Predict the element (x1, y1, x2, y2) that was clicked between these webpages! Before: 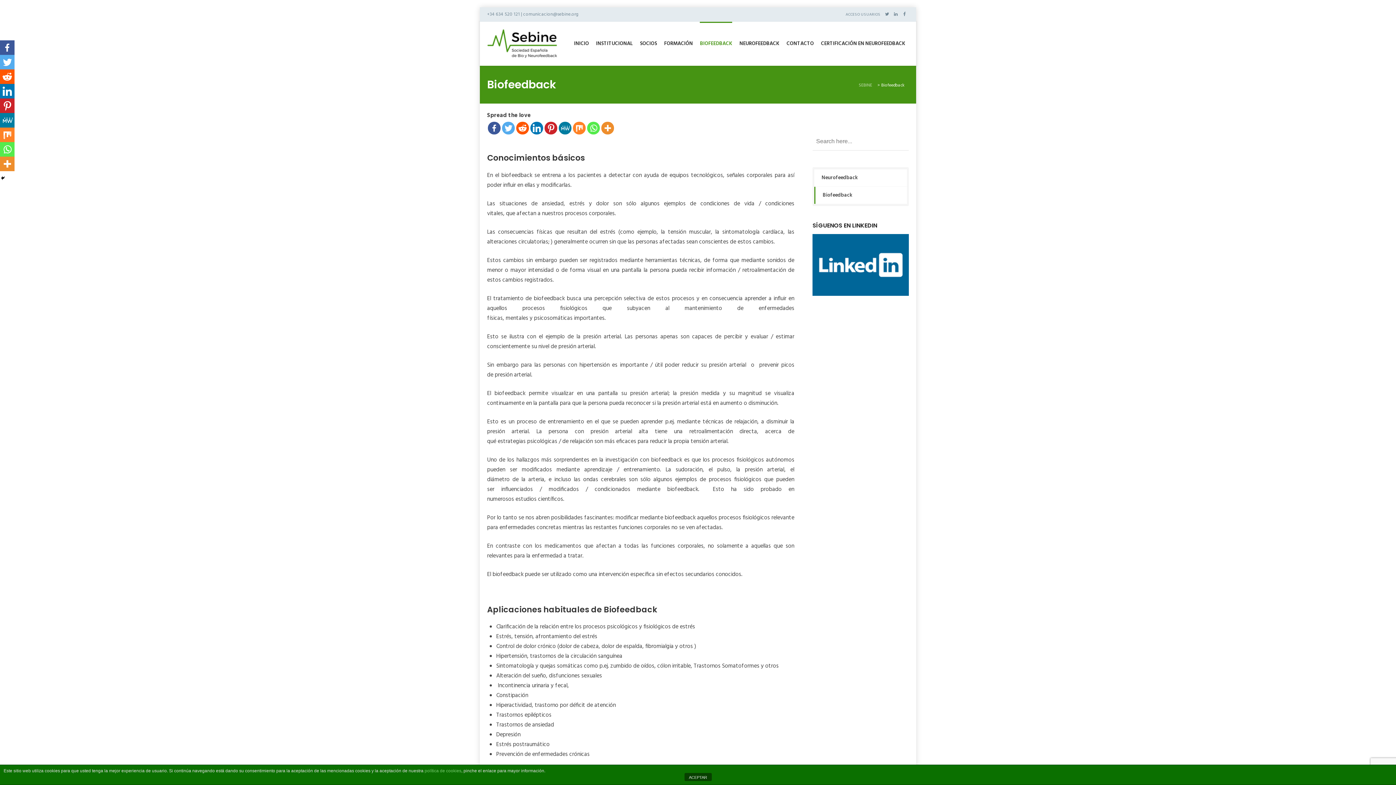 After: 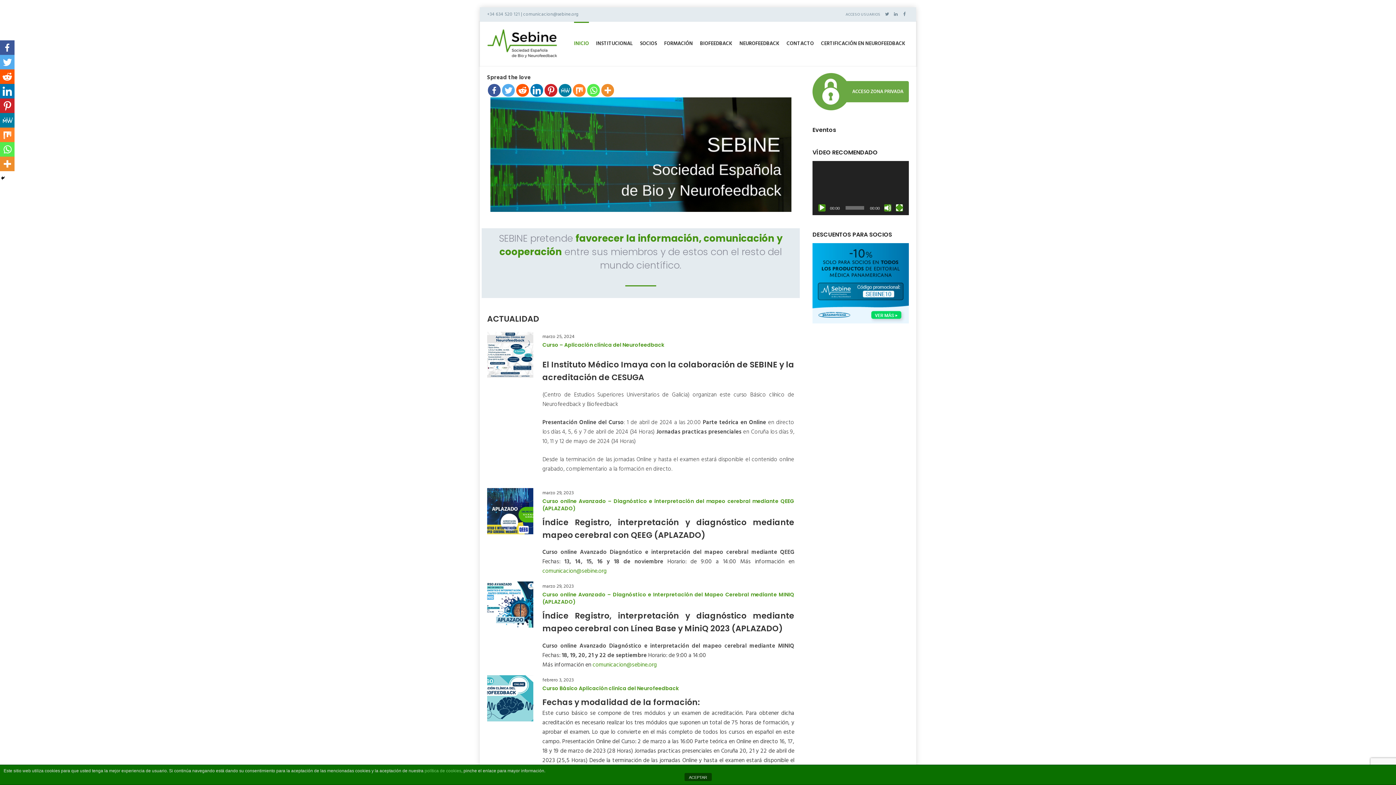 Action: bbox: (858, 81, 872, 89) label: SEBINE